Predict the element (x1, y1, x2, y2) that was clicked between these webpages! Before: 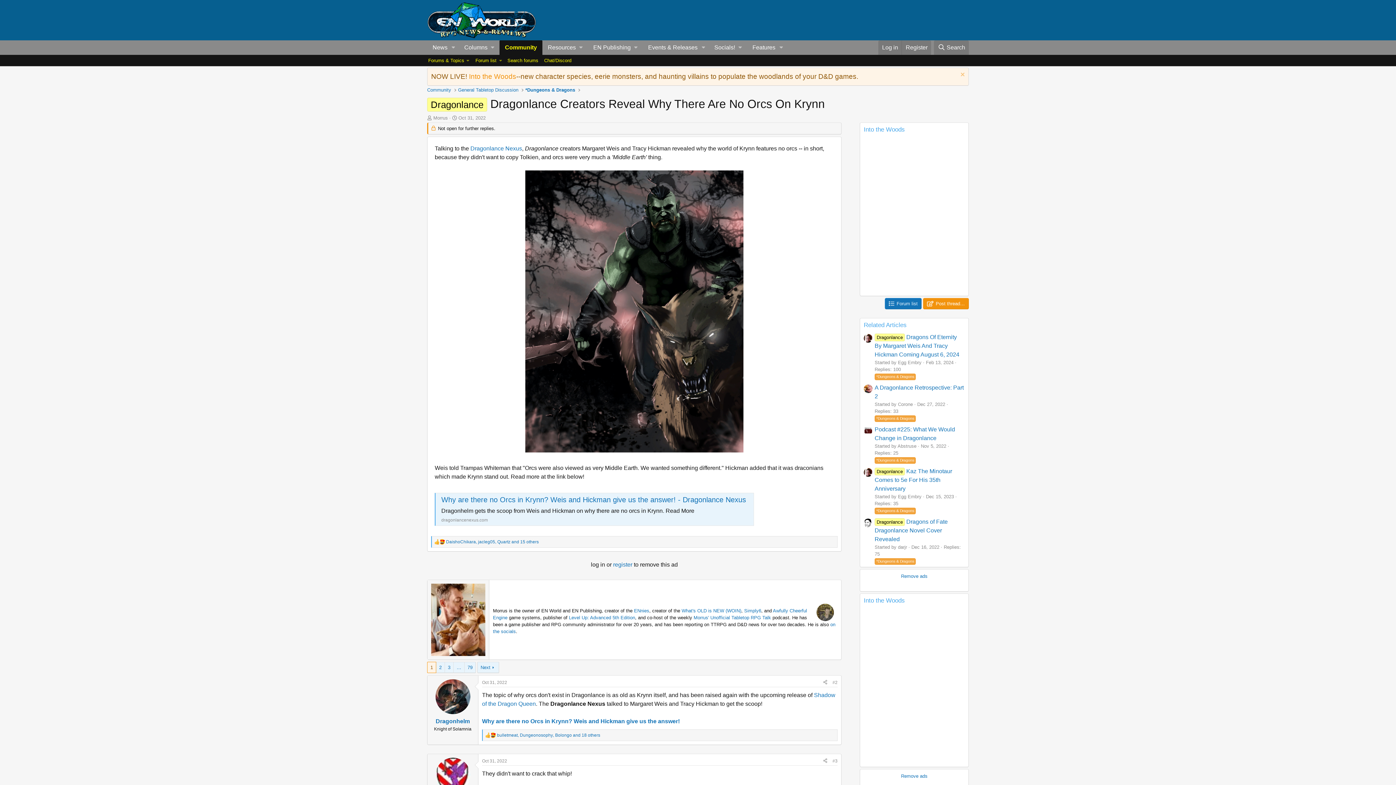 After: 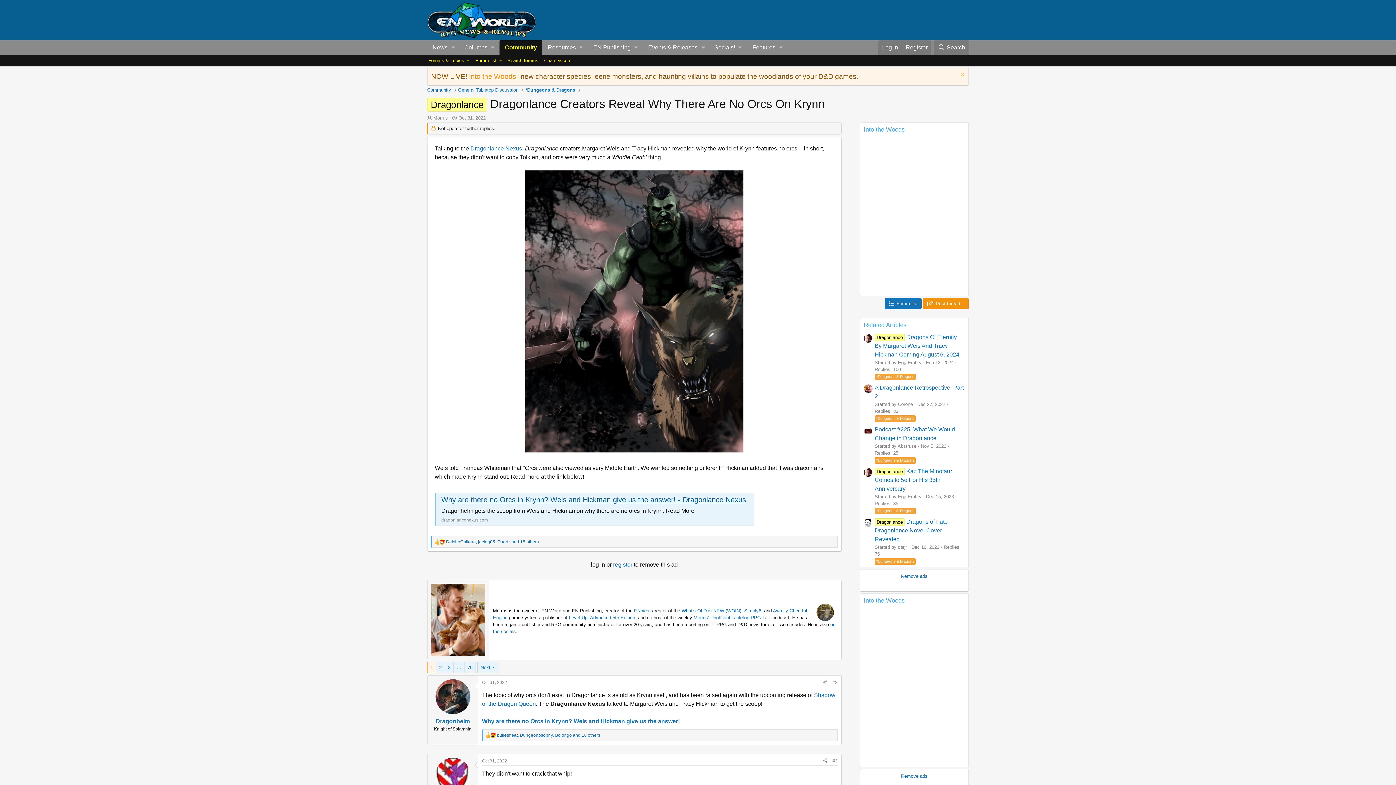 Action: label: Why are there no Orcs in Krynn? Weis and Hickman give us the answer! - Dragonlance Nexus bbox: (441, 495, 746, 503)